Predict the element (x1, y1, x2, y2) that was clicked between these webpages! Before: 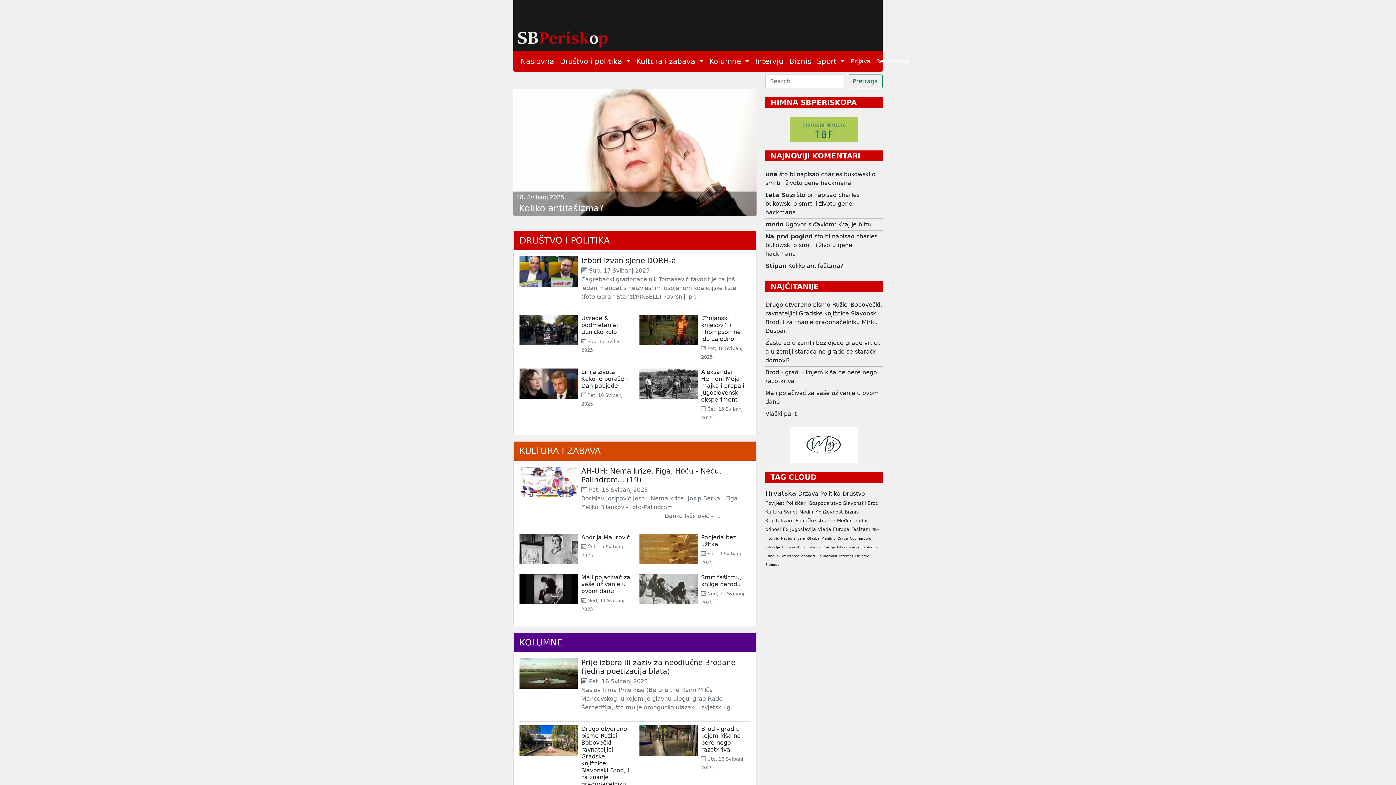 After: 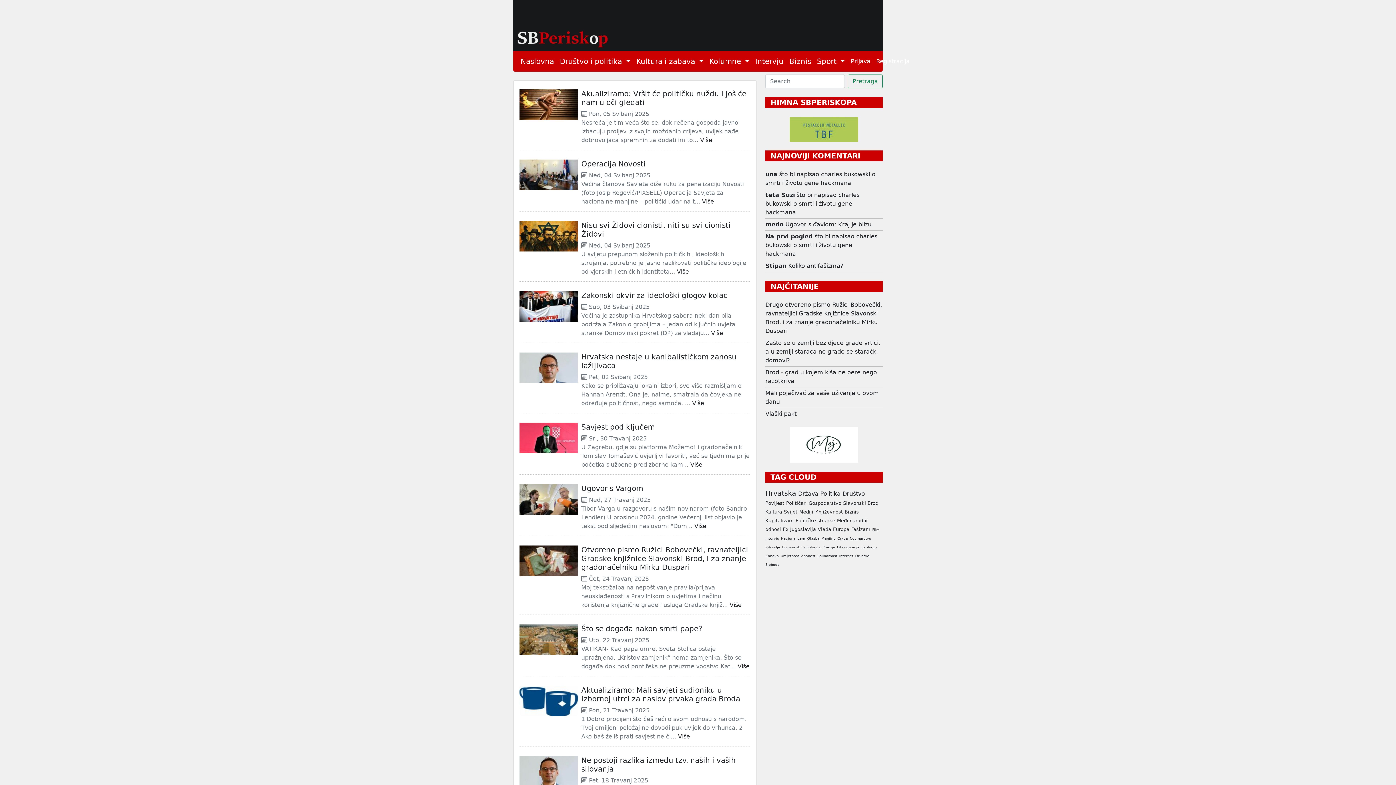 Action: bbox: (798, 490, 818, 497) label: Država